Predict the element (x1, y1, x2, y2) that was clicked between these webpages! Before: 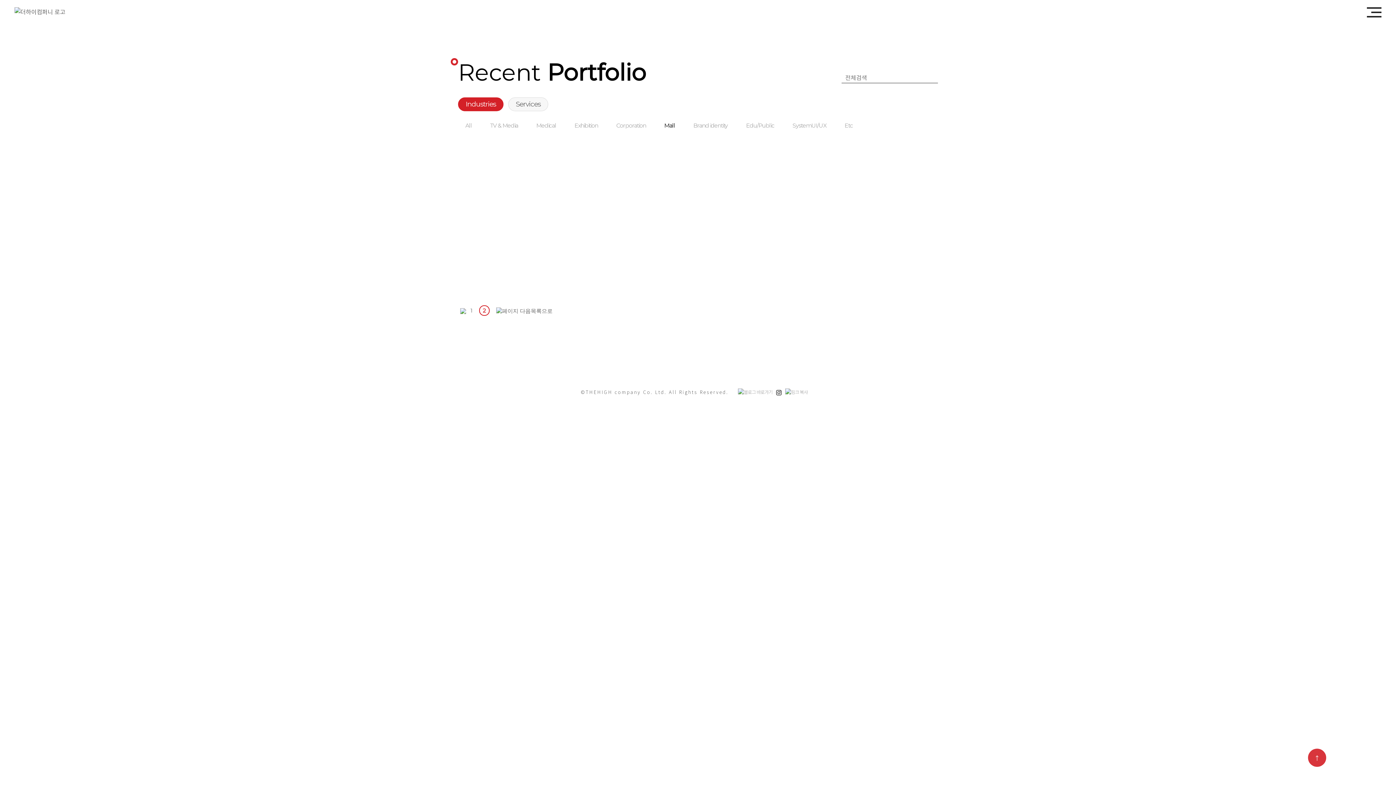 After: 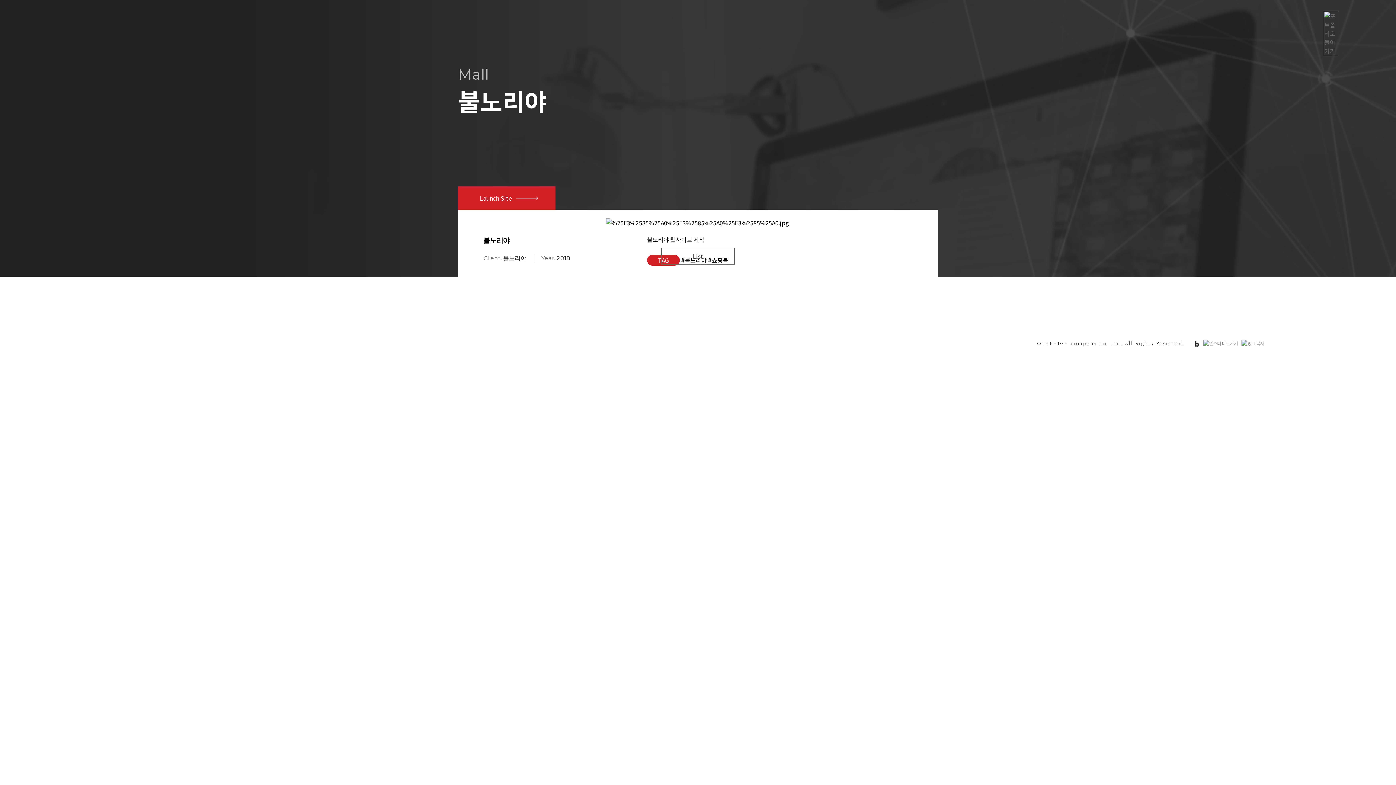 Action: bbox: (705, 205, 800, 300)